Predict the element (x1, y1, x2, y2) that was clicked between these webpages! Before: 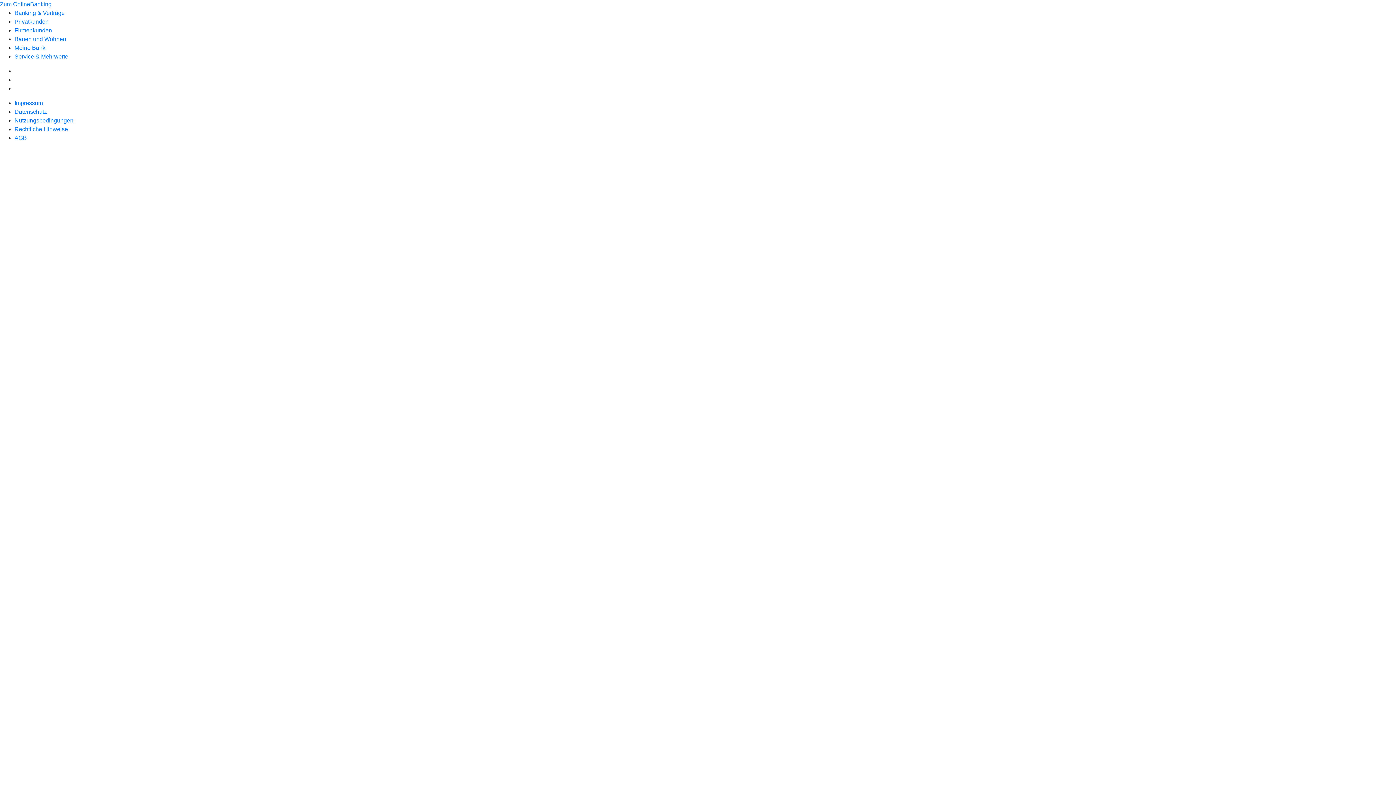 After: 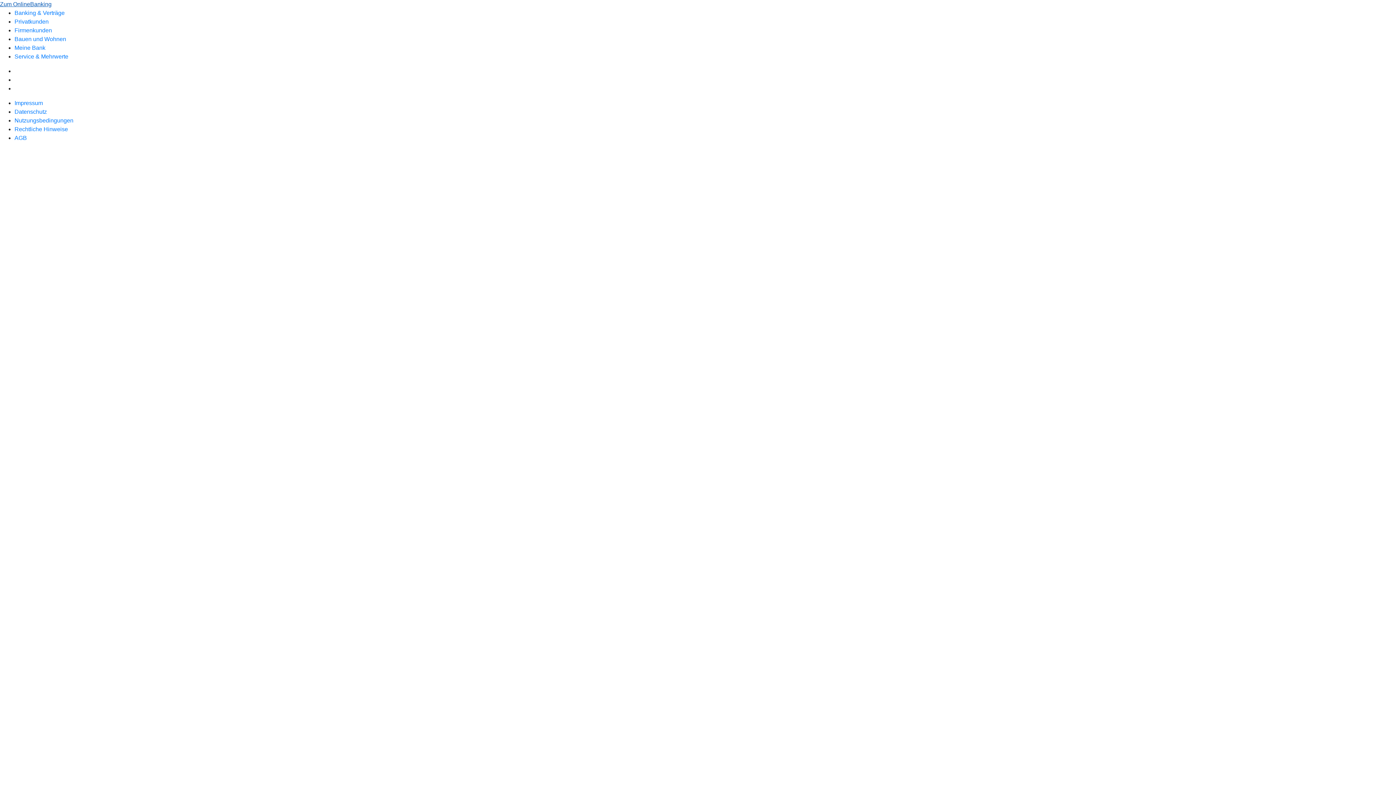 Action: label: Zum OnlineBanking bbox: (0, 1, 51, 7)